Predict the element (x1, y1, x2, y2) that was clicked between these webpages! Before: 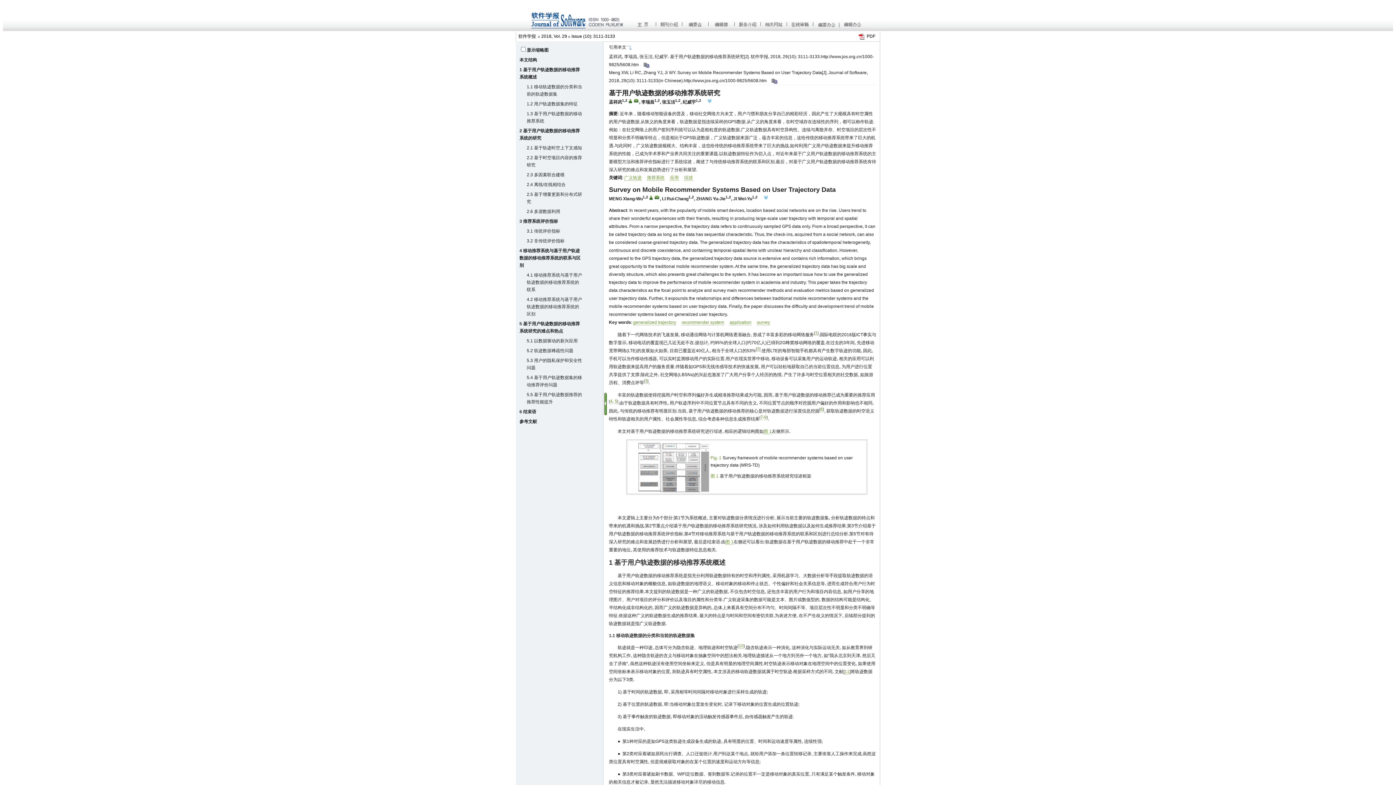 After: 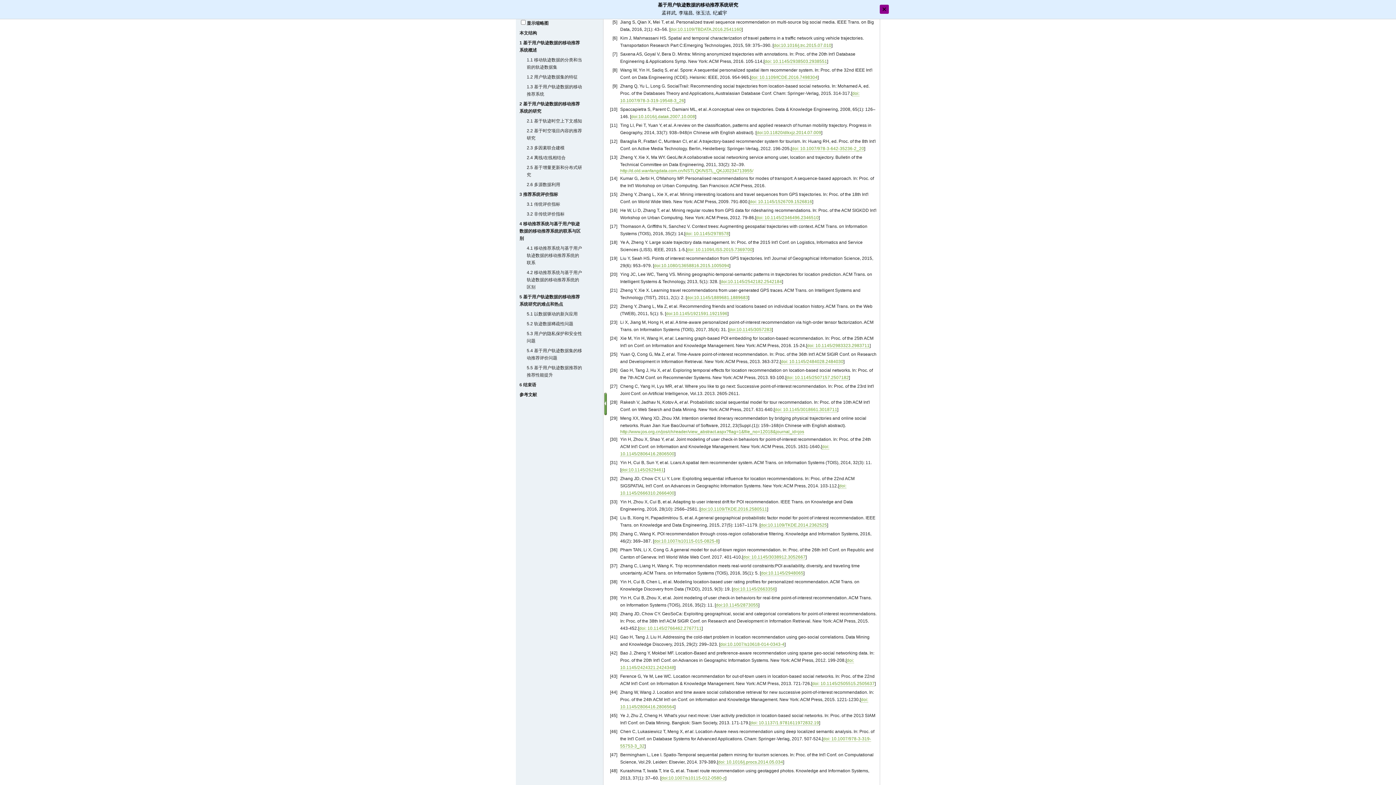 Action: bbox: (614, 399, 617, 404) label: 5